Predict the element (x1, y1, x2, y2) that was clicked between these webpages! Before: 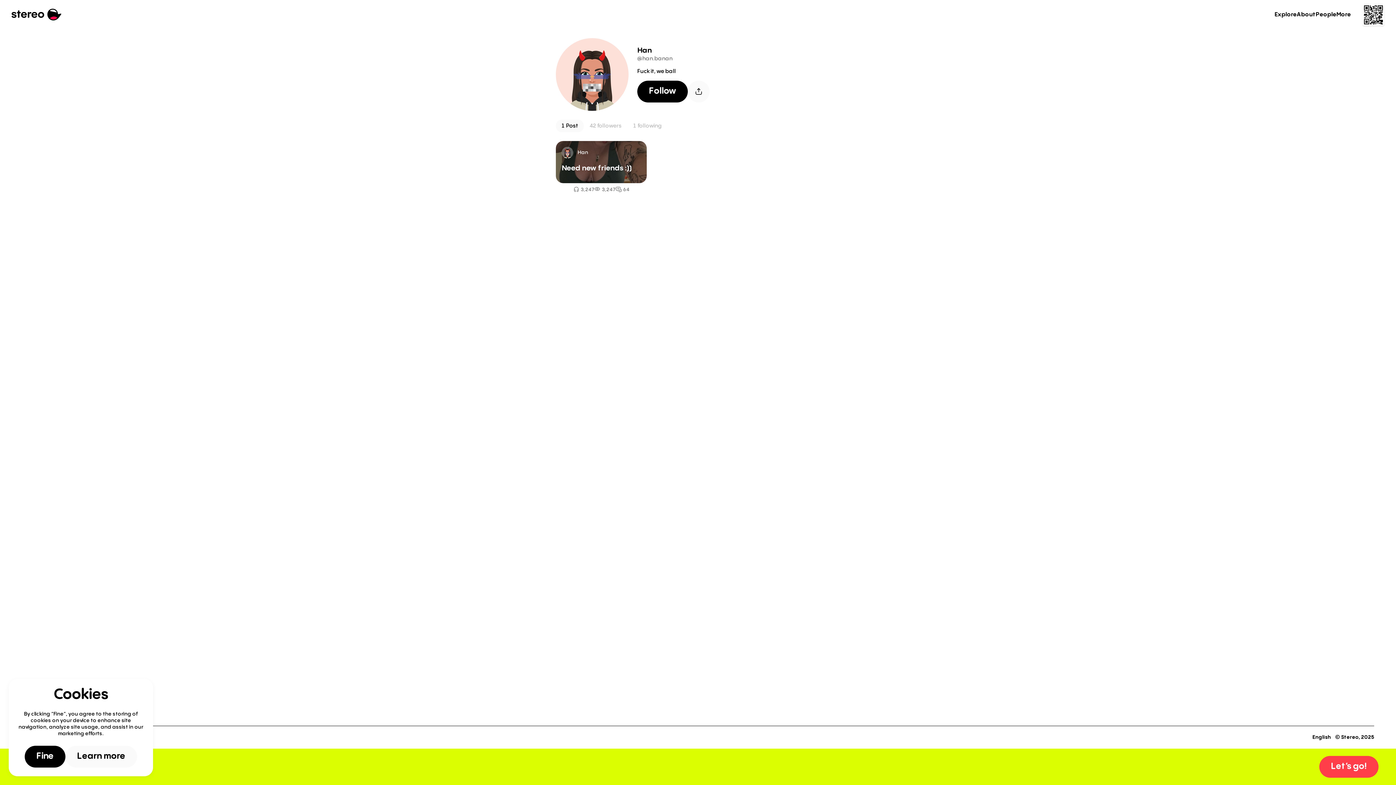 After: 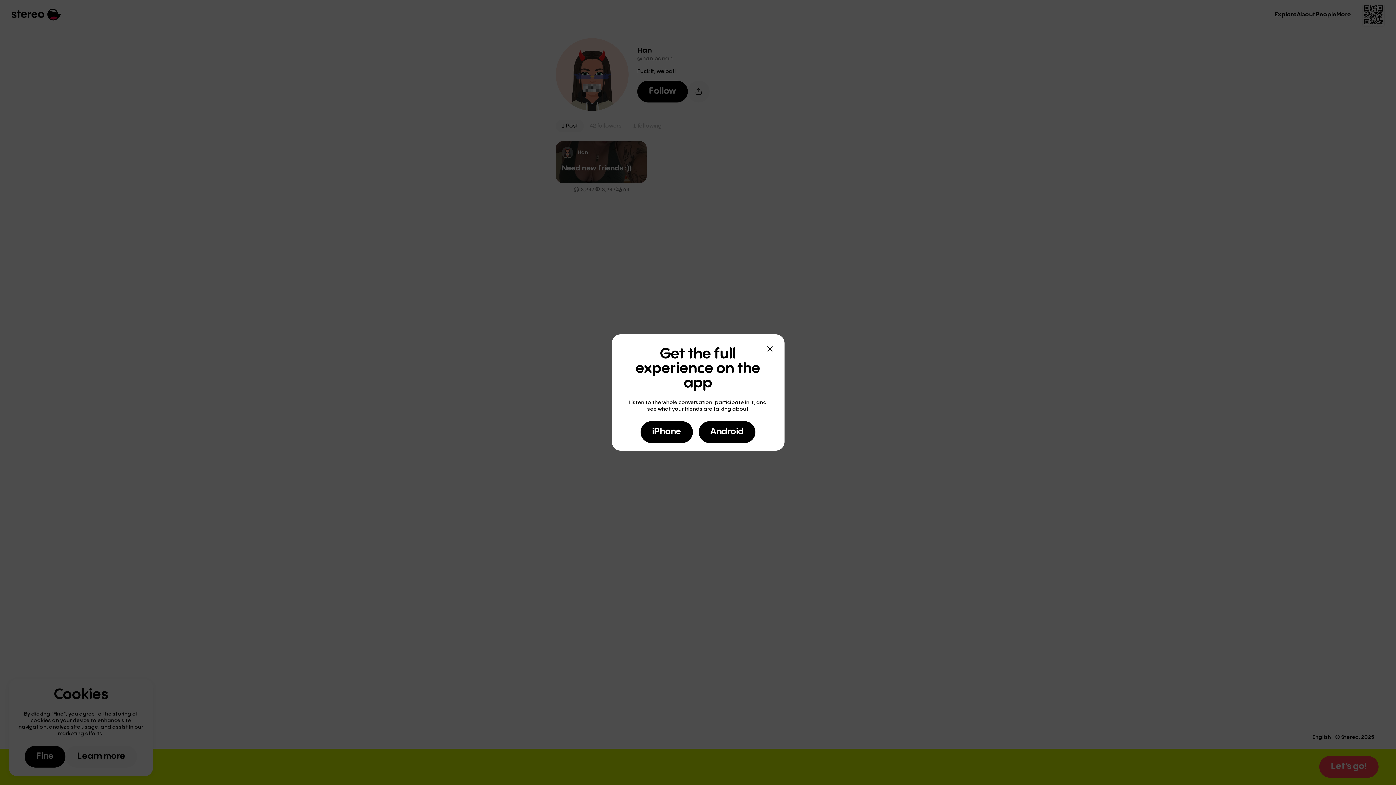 Action: bbox: (688, 80, 709, 102)